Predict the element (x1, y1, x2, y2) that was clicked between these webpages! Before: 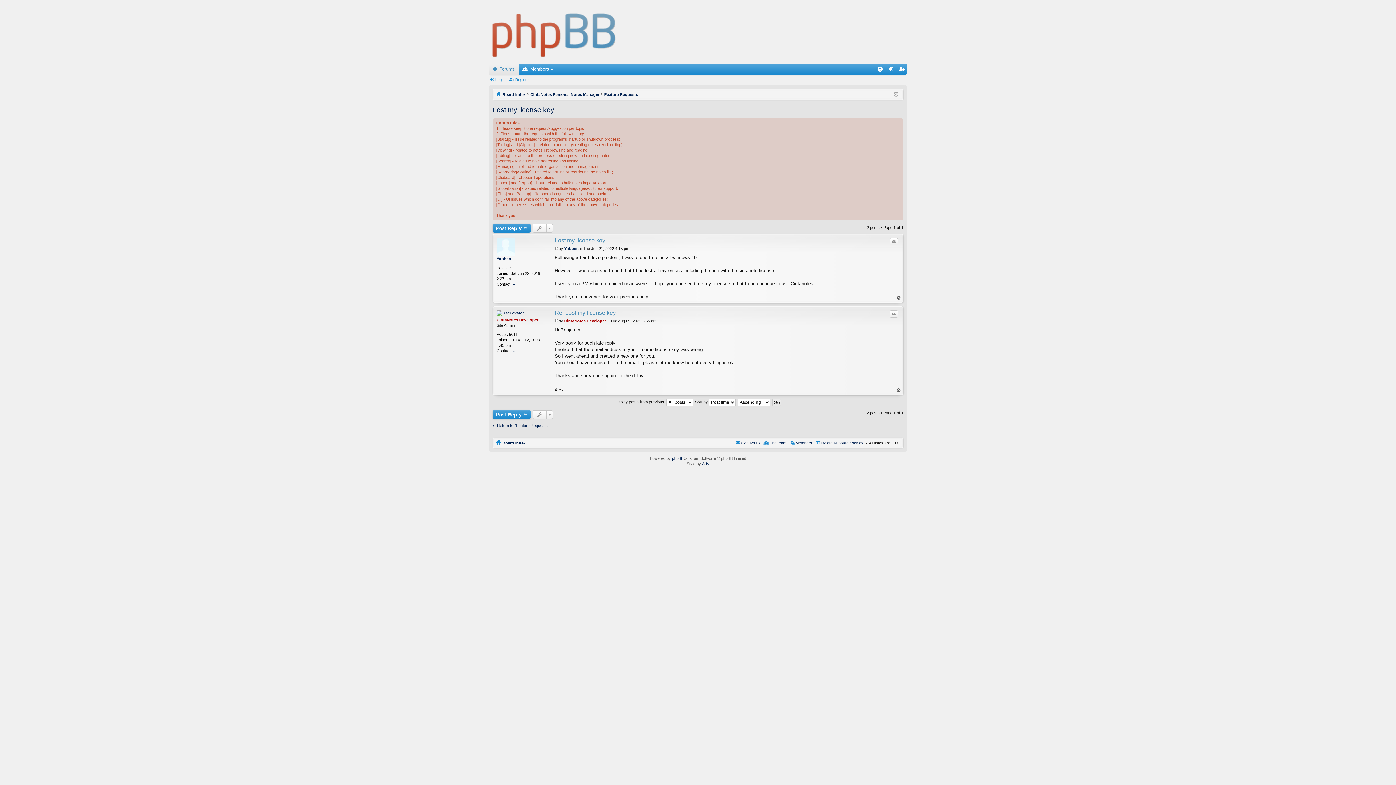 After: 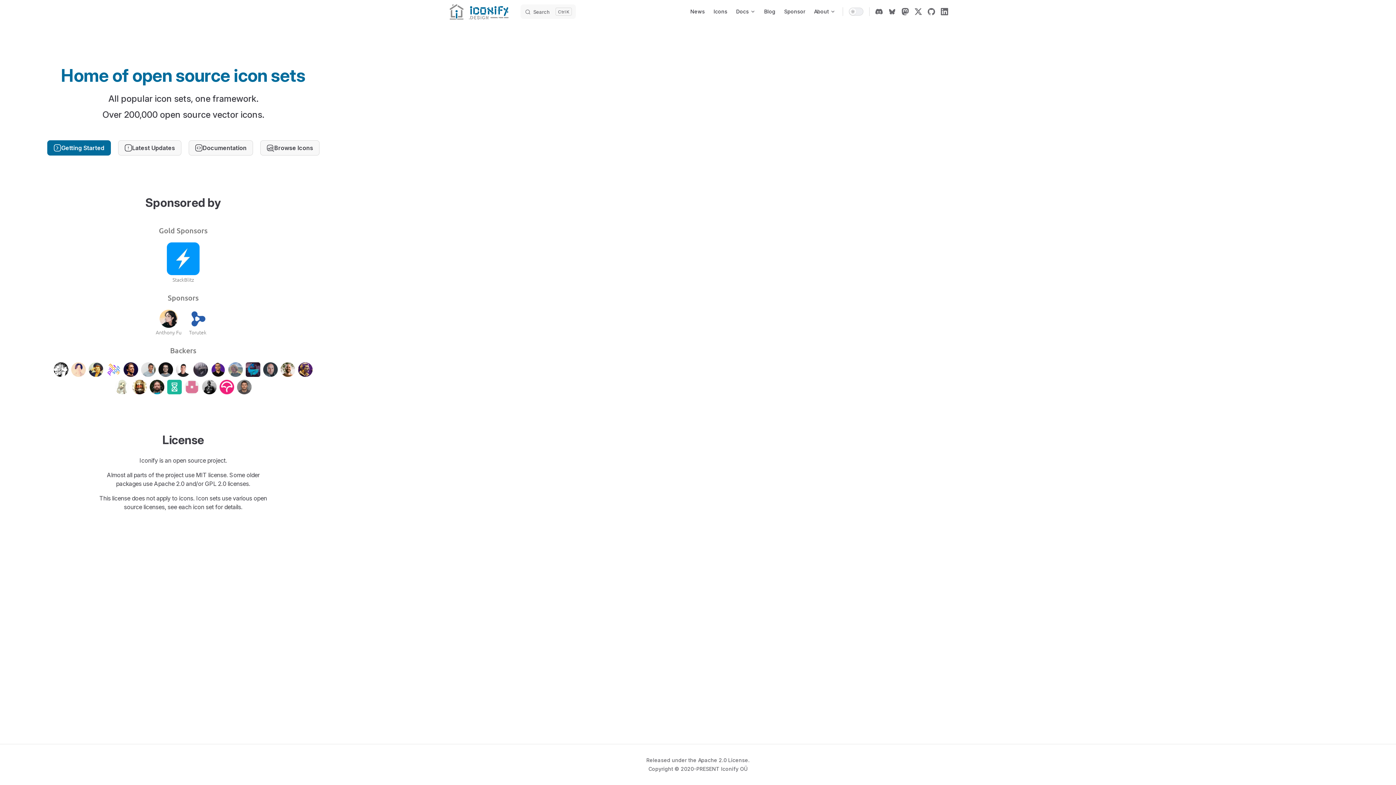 Action: bbox: (702, 461, 709, 466) label: Arty